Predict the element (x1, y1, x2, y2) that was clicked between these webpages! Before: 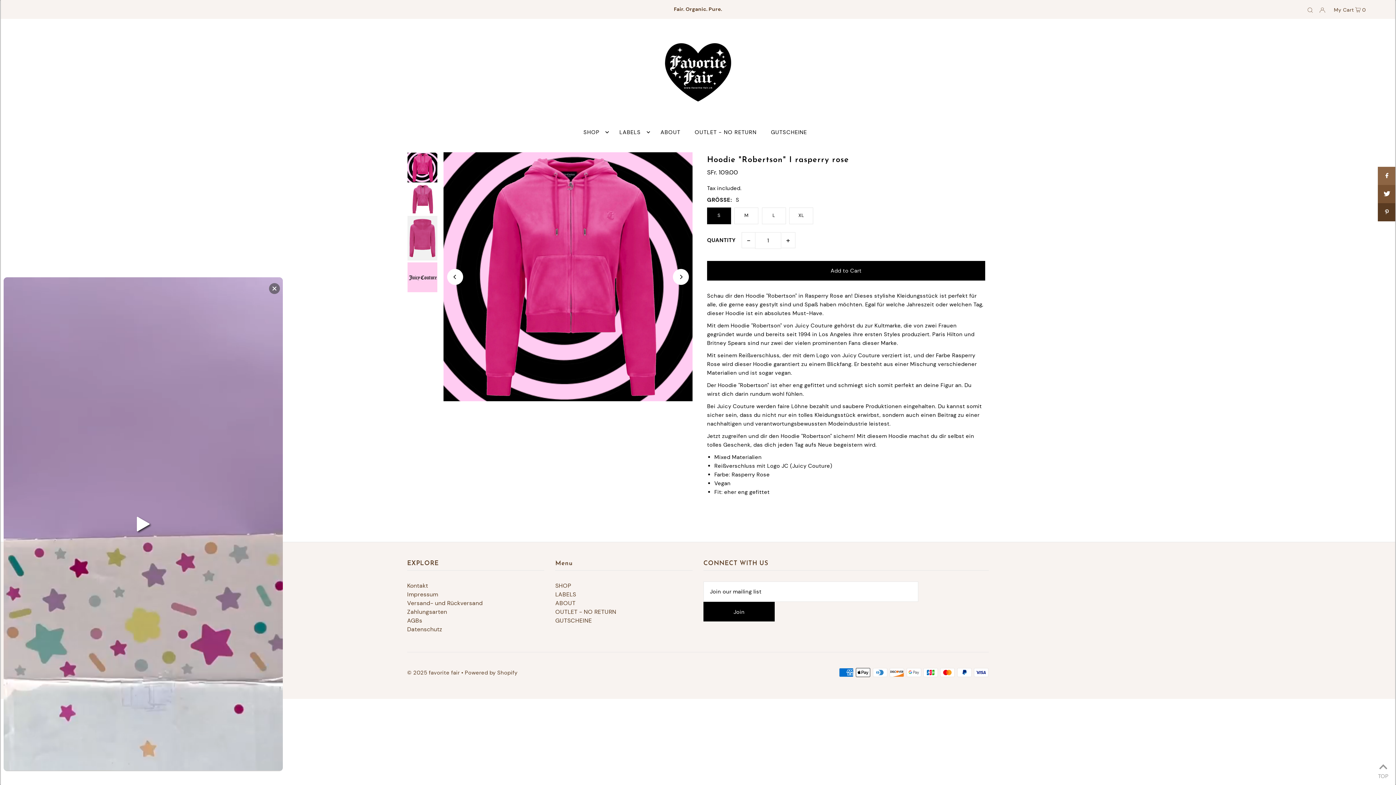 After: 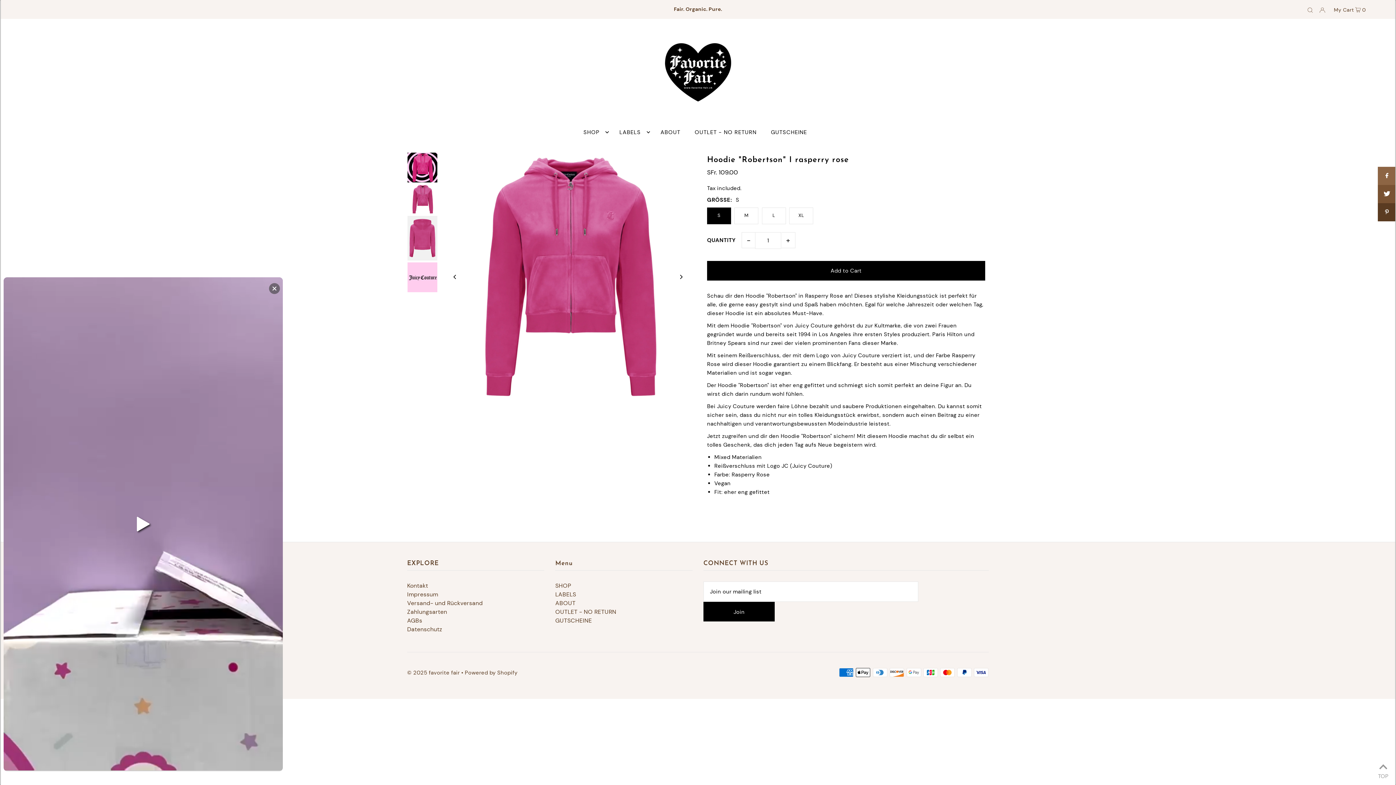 Action: label: Next bbox: (673, 268, 689, 284)